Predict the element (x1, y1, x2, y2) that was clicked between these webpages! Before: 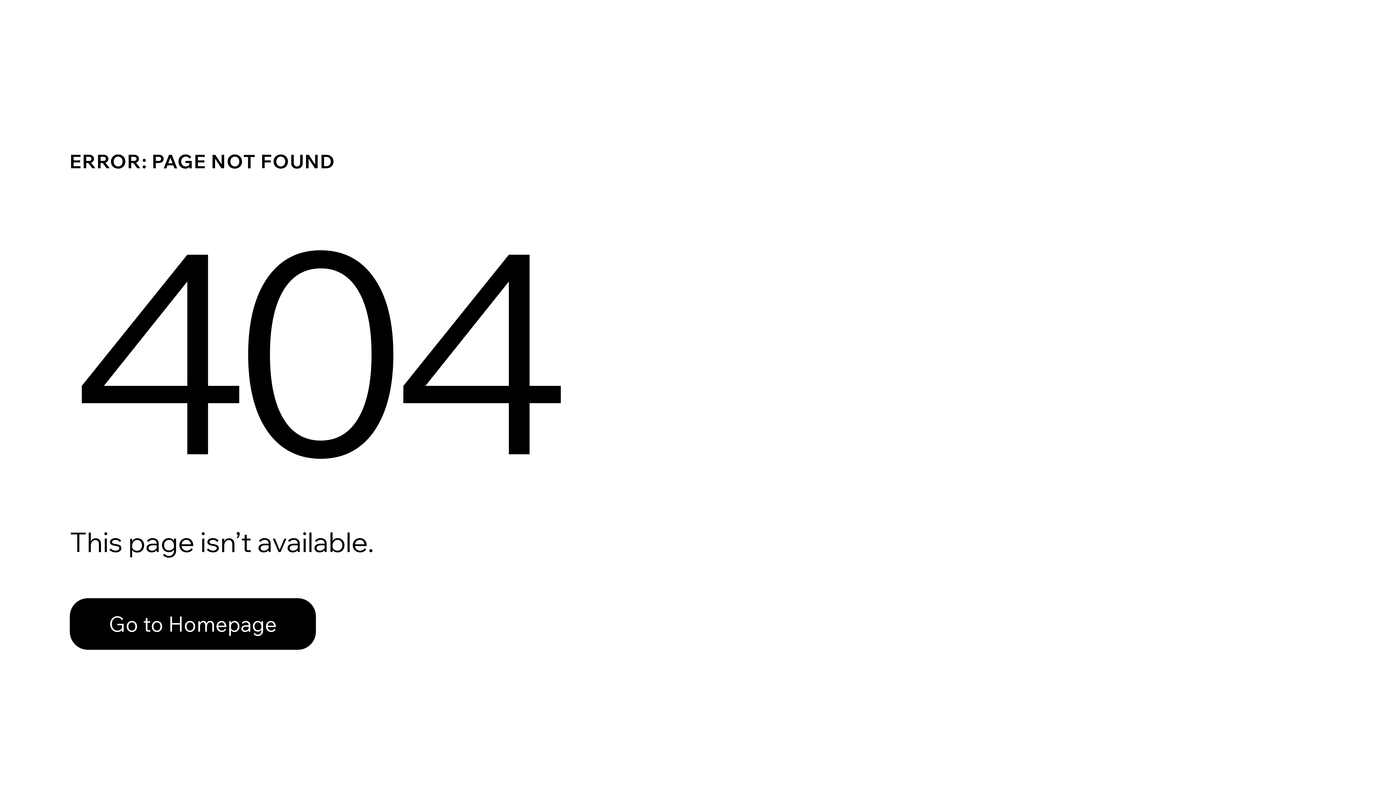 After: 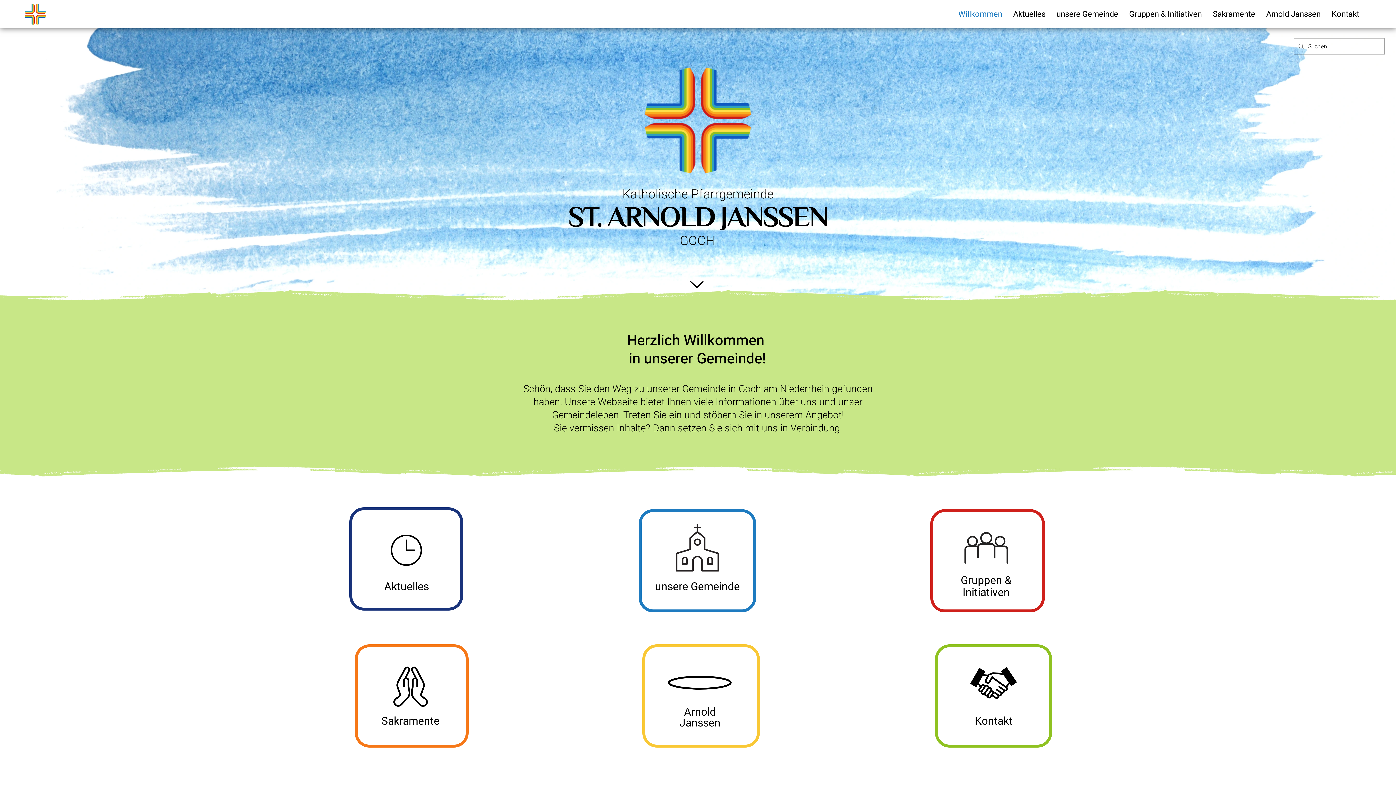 Action: bbox: (69, 582, 768, 659) label: Go to Homepage